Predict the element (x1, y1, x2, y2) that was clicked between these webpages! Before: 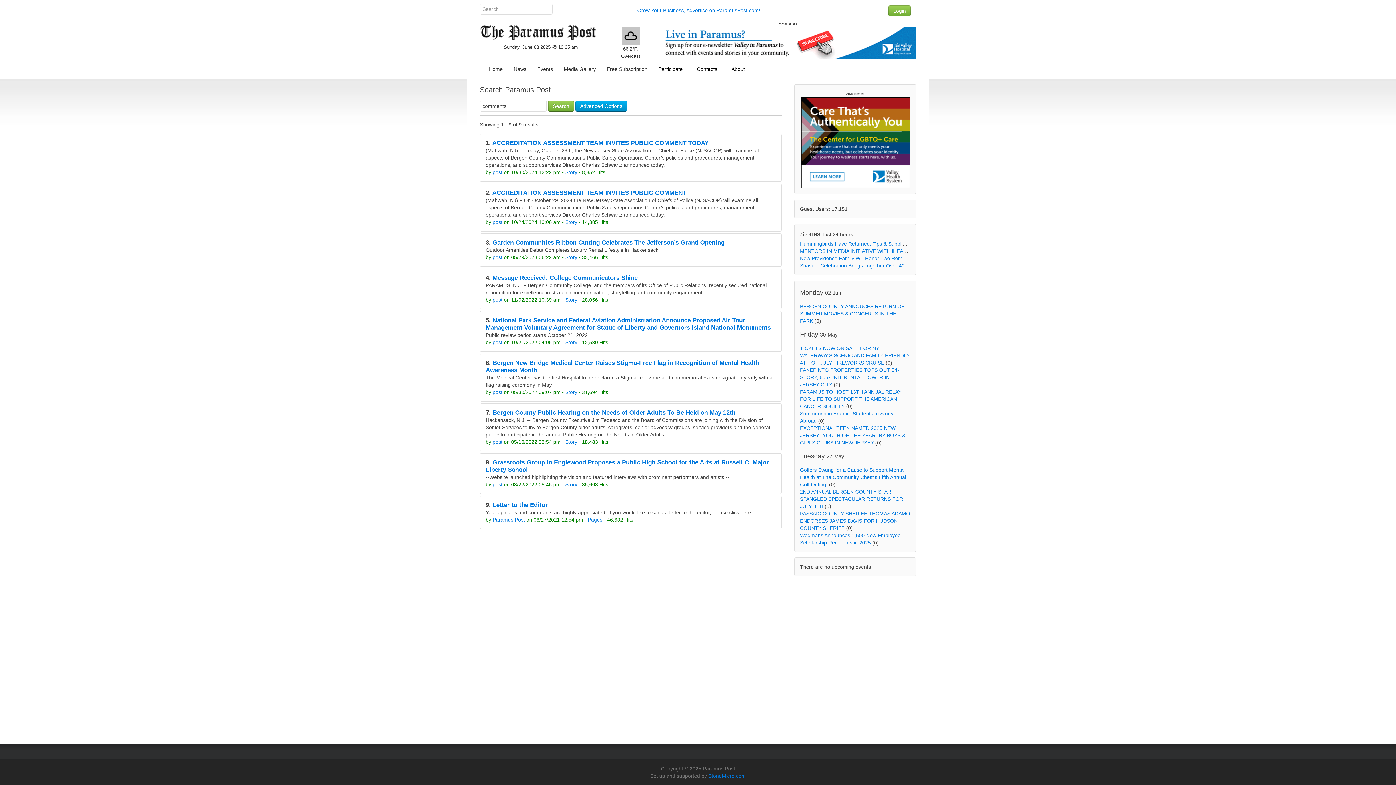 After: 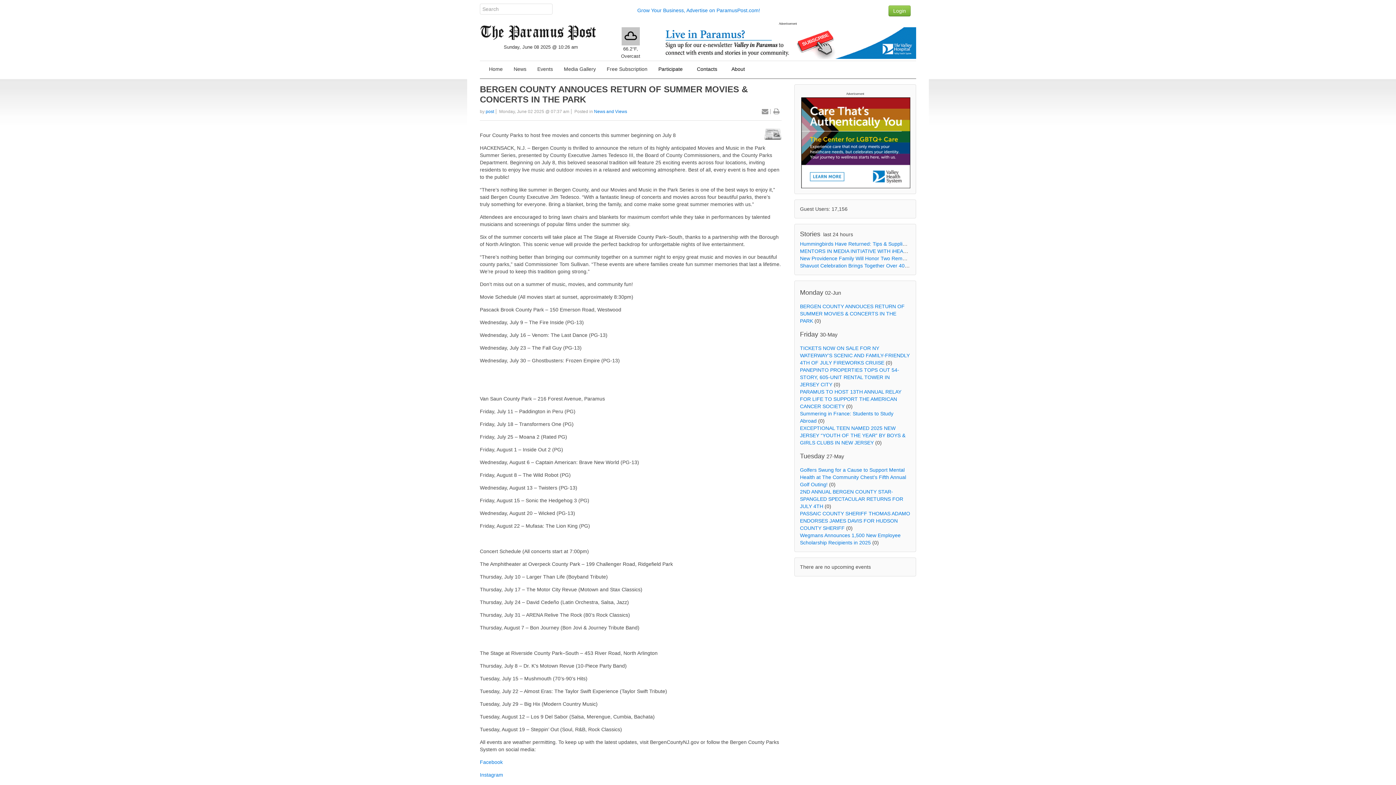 Action: bbox: (800, 303, 904, 324) label: BERGEN COUNTY ANNOUCES RETURN OF SUMMER MOVIES & CONCERTS IN THE PARK